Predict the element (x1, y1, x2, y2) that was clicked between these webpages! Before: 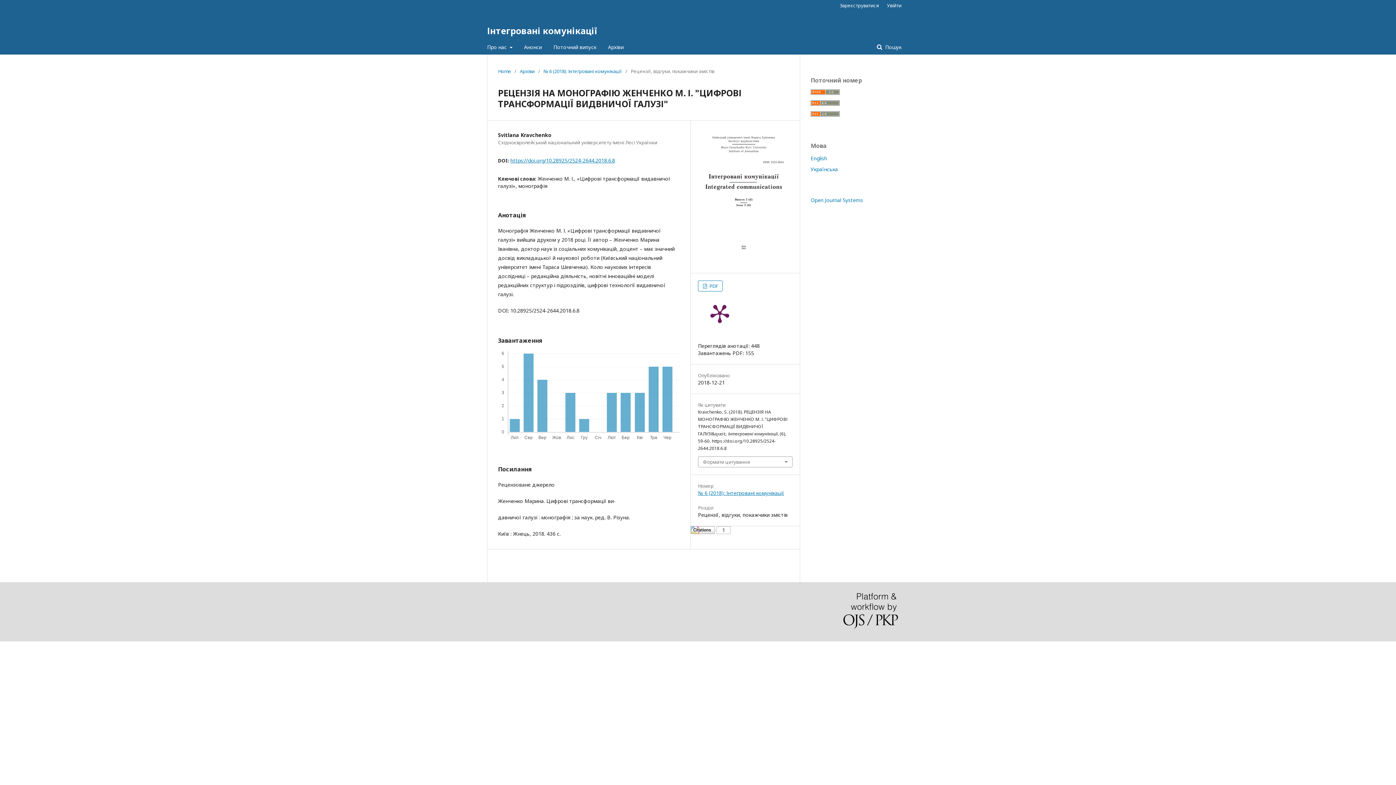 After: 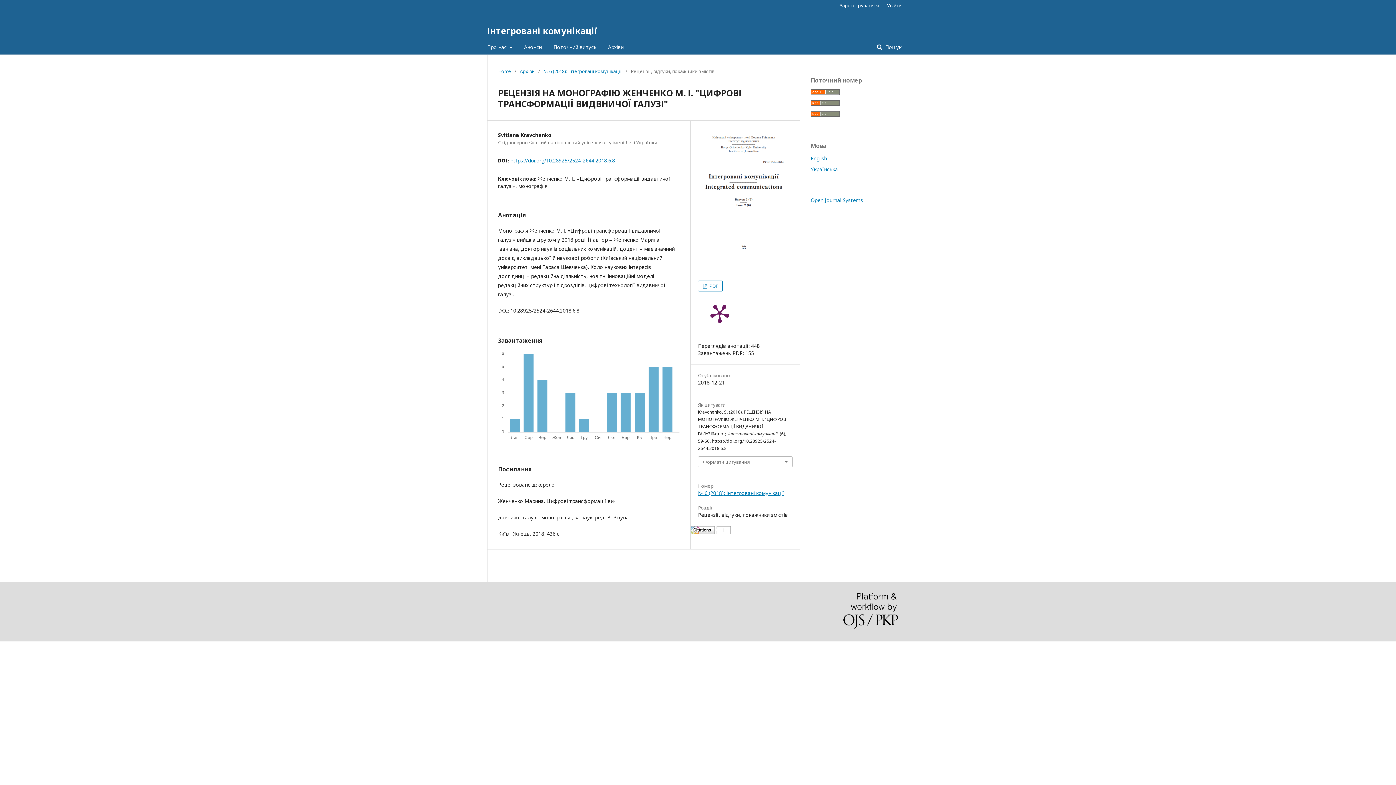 Action: label: https://doi.org/10.28925/2524-2644.2018.6.8 bbox: (510, 157, 615, 164)